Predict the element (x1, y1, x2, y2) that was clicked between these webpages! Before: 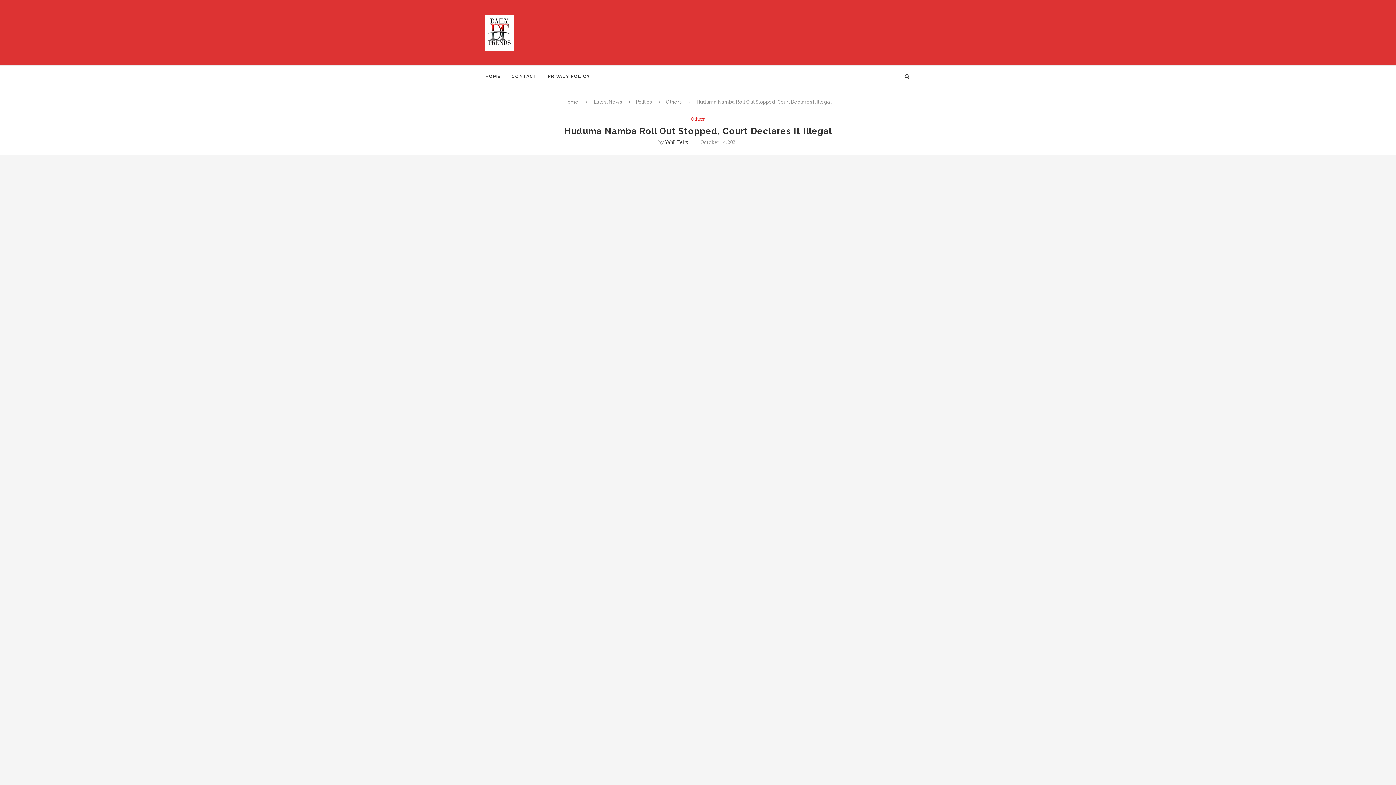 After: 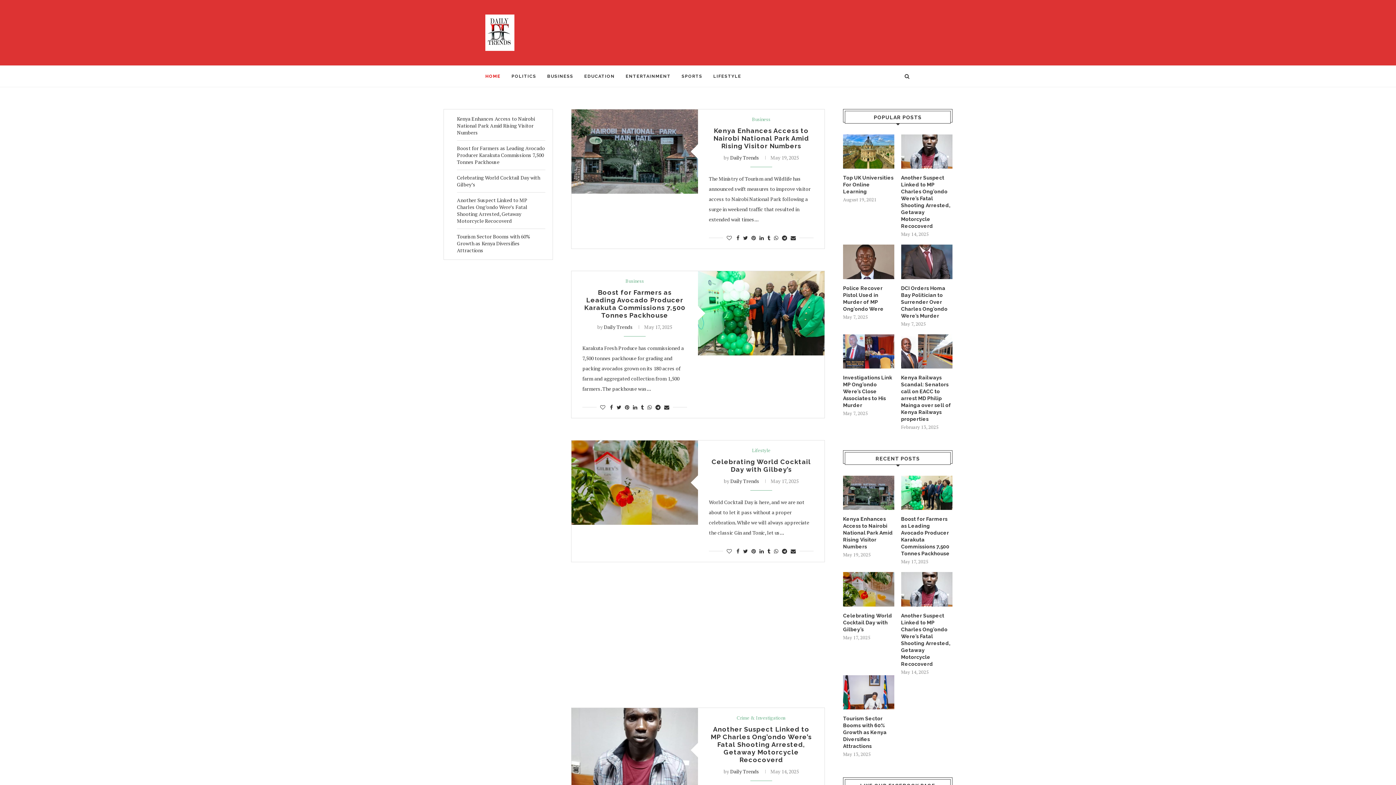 Action: bbox: (485, 14, 514, 50)